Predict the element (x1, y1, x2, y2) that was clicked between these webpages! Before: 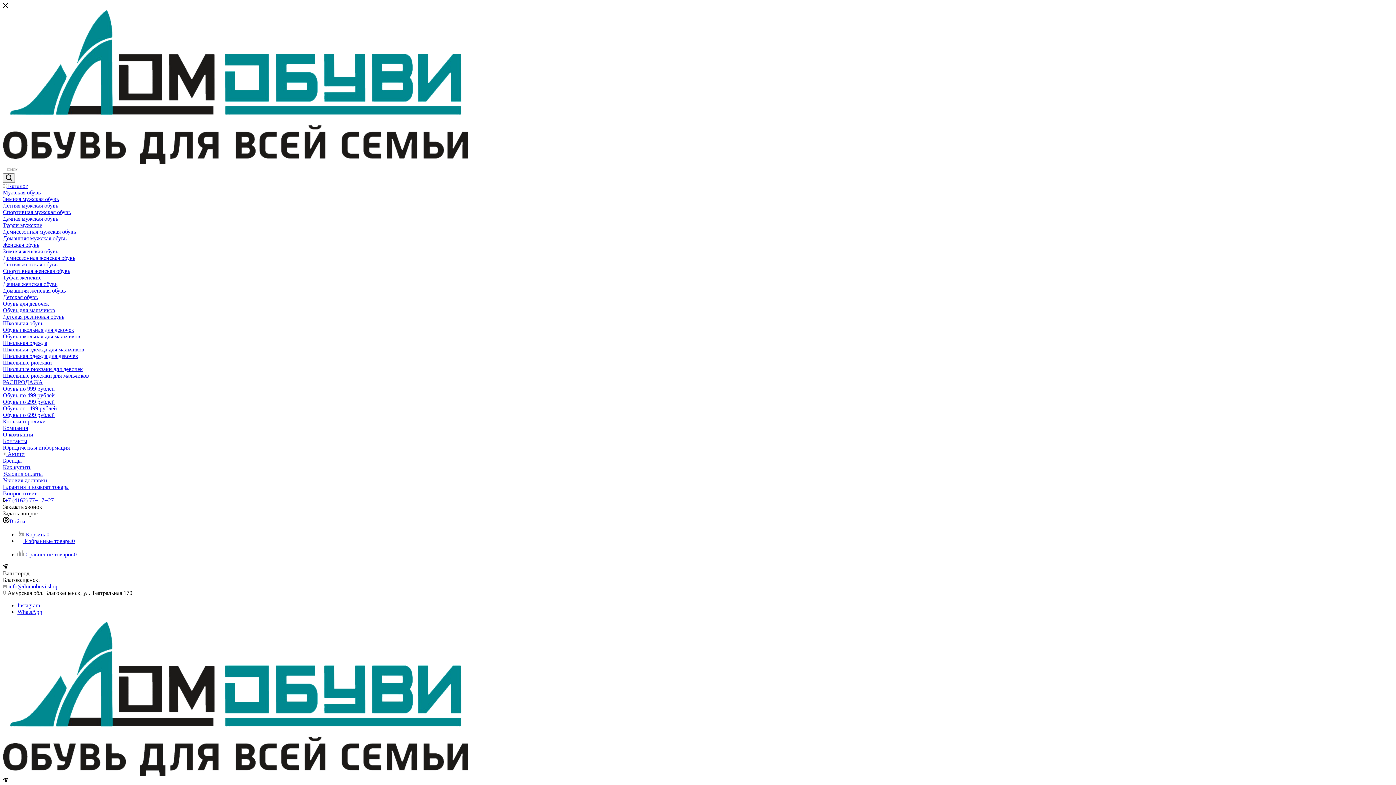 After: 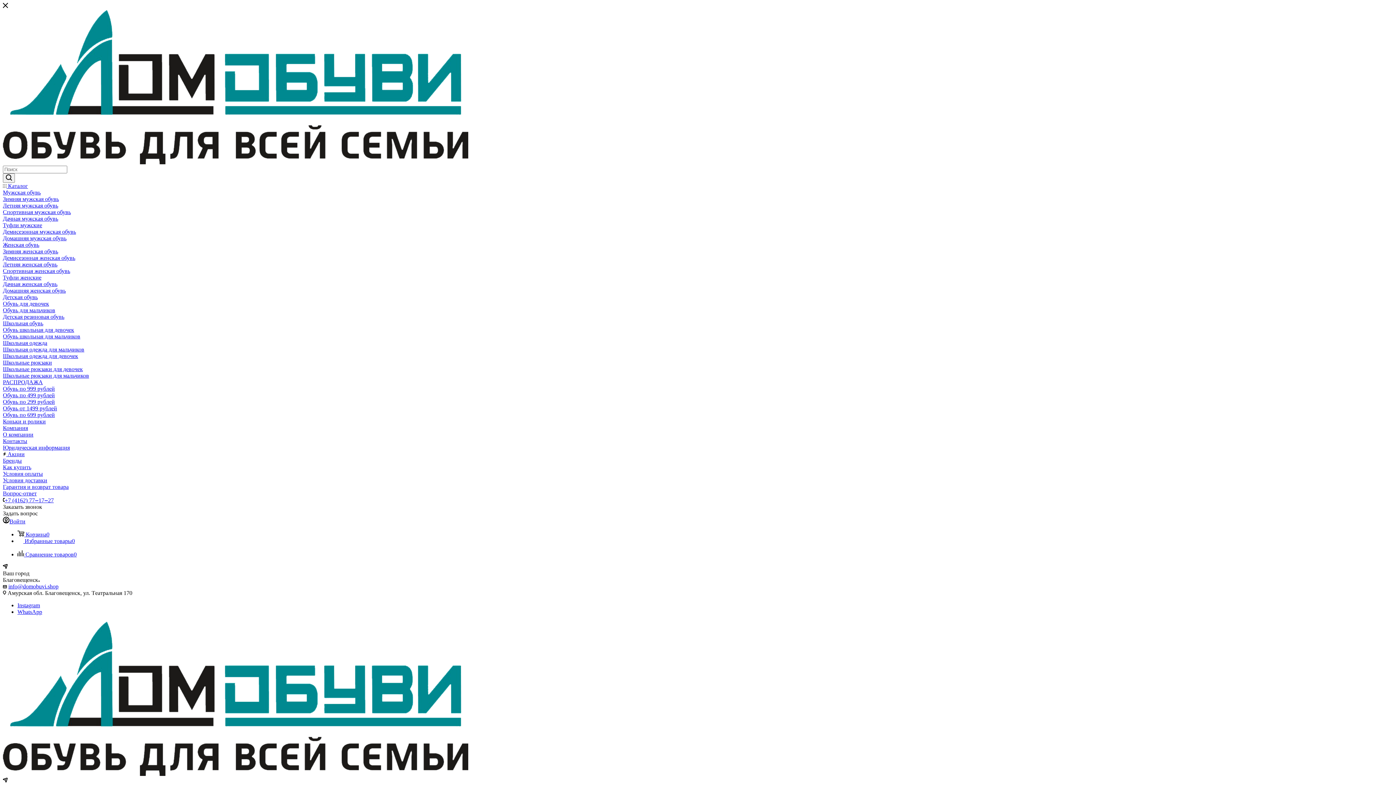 Action: label: Условия доставки bbox: (2, 477, 47, 483)